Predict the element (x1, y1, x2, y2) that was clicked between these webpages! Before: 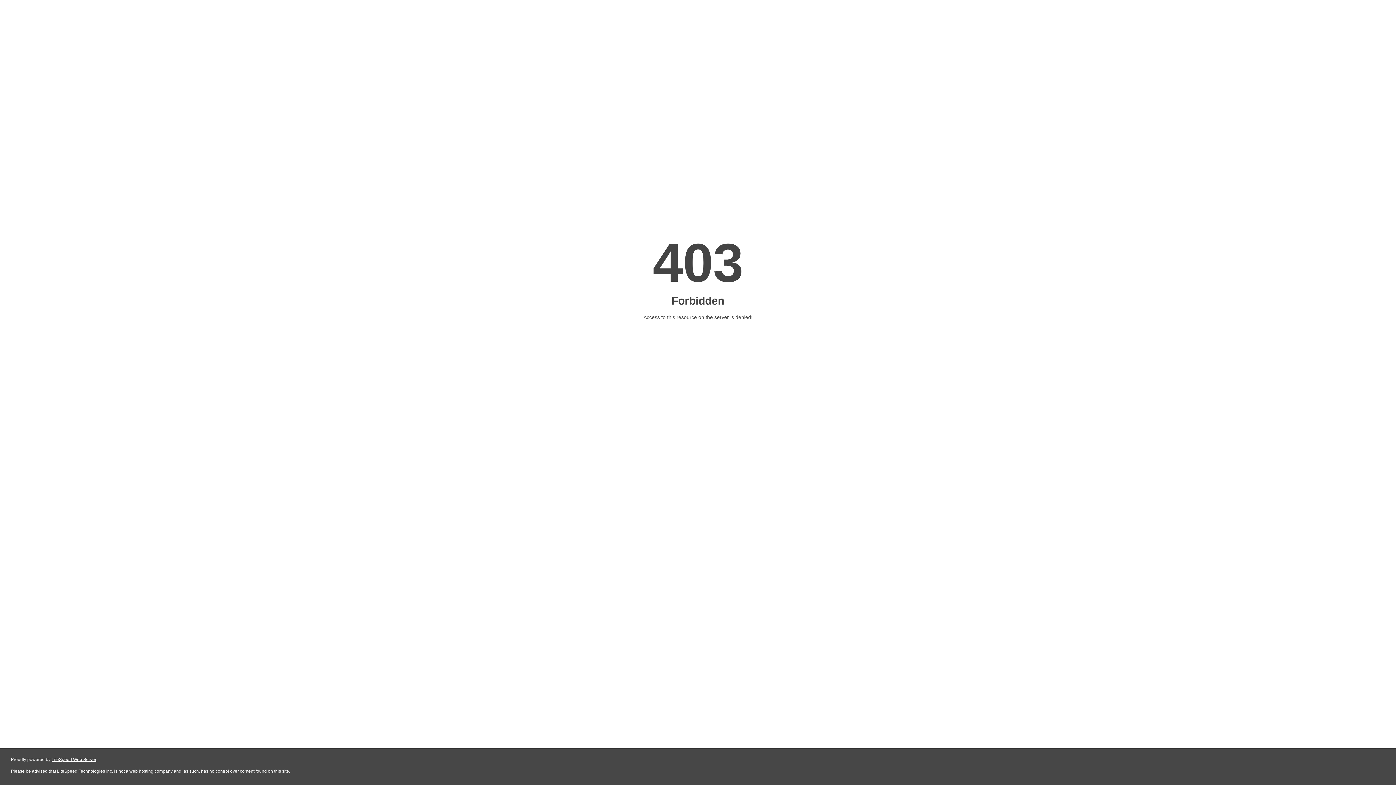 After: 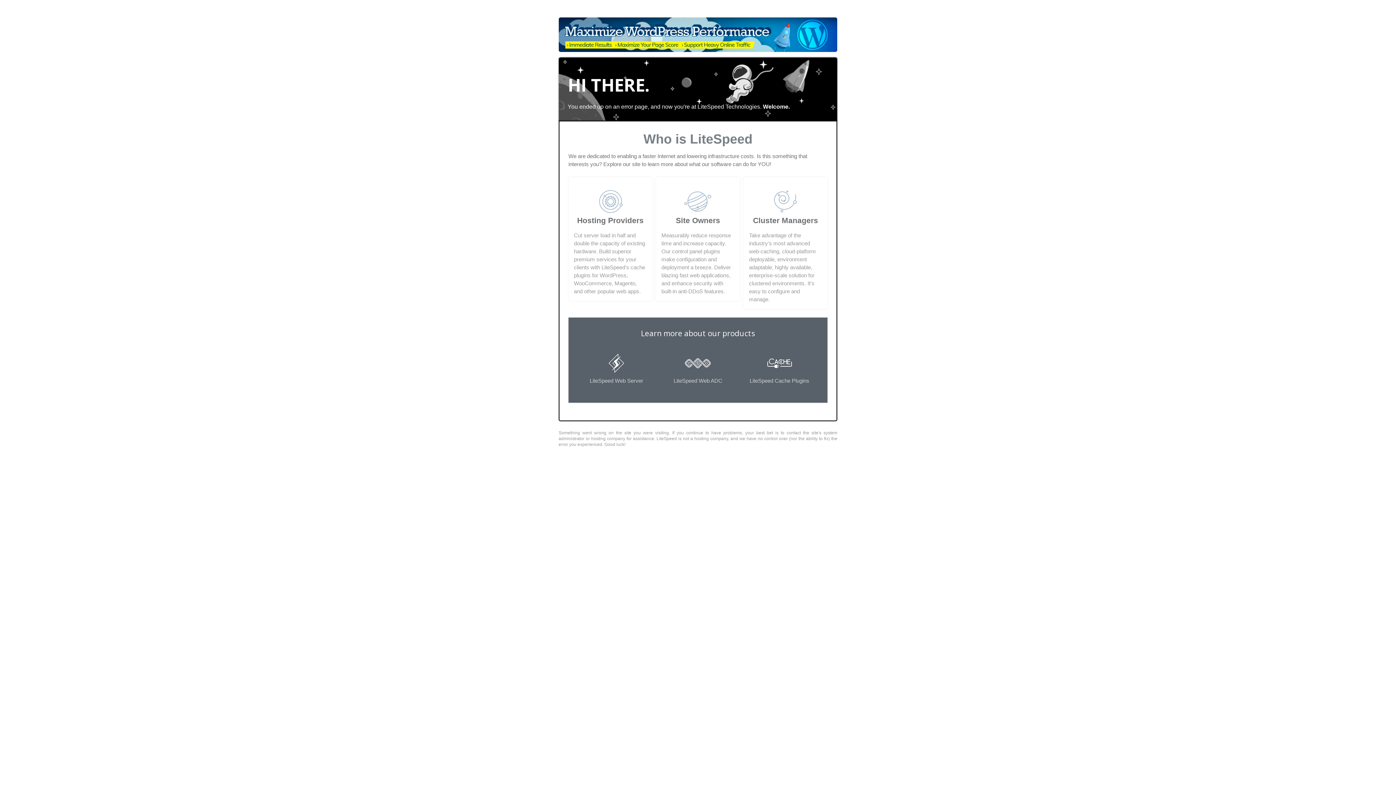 Action: label: LiteSpeed Web Server bbox: (51, 757, 96, 762)